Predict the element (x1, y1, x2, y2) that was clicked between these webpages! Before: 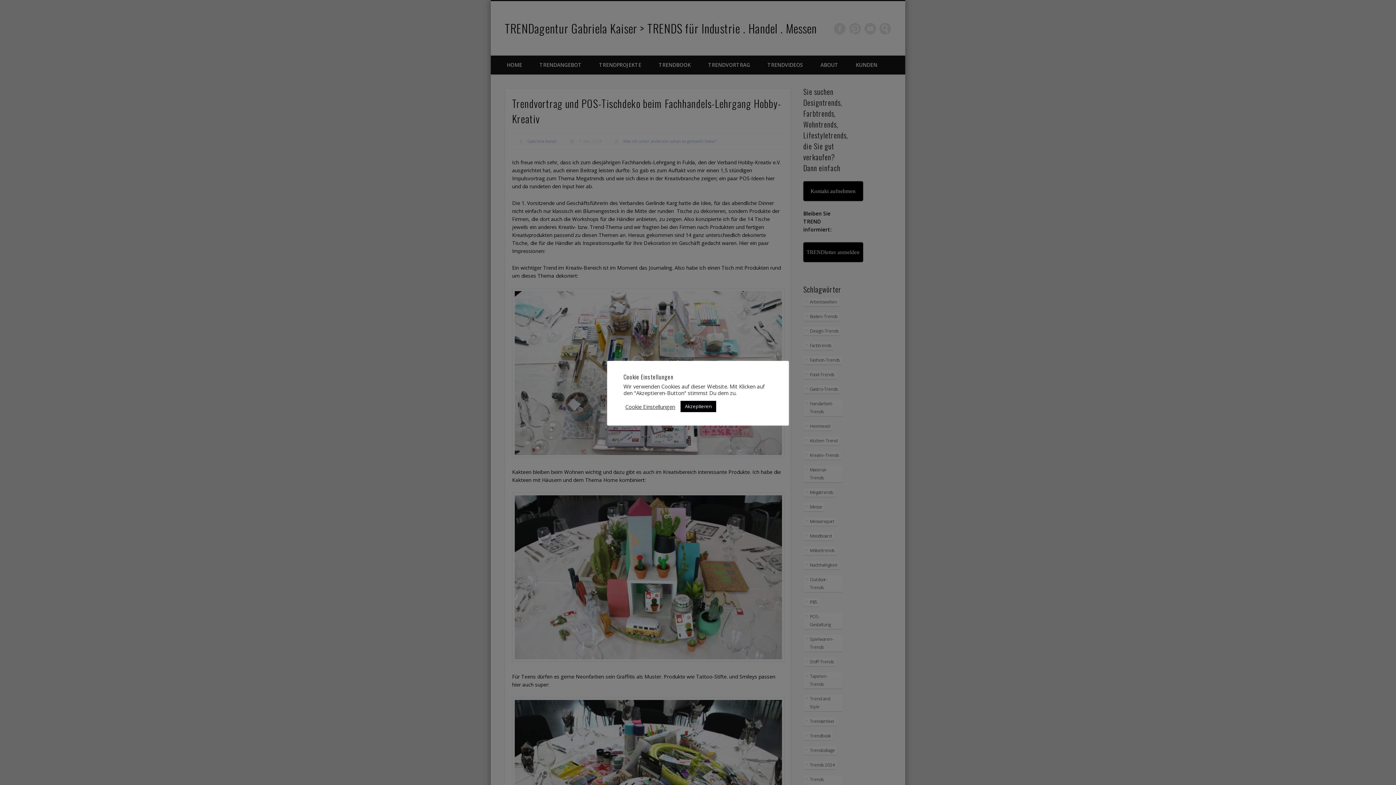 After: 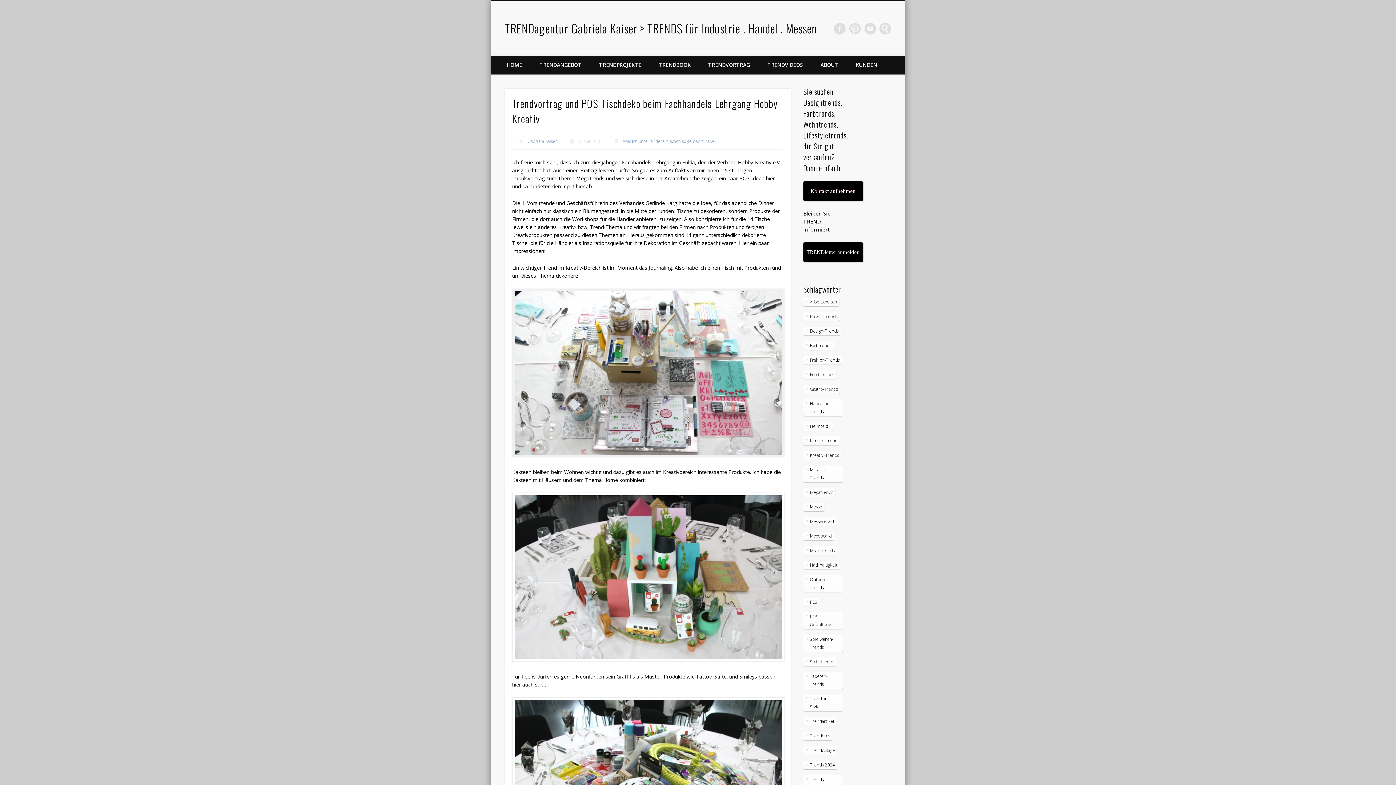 Action: bbox: (680, 401, 716, 412) label: Akzeptieren